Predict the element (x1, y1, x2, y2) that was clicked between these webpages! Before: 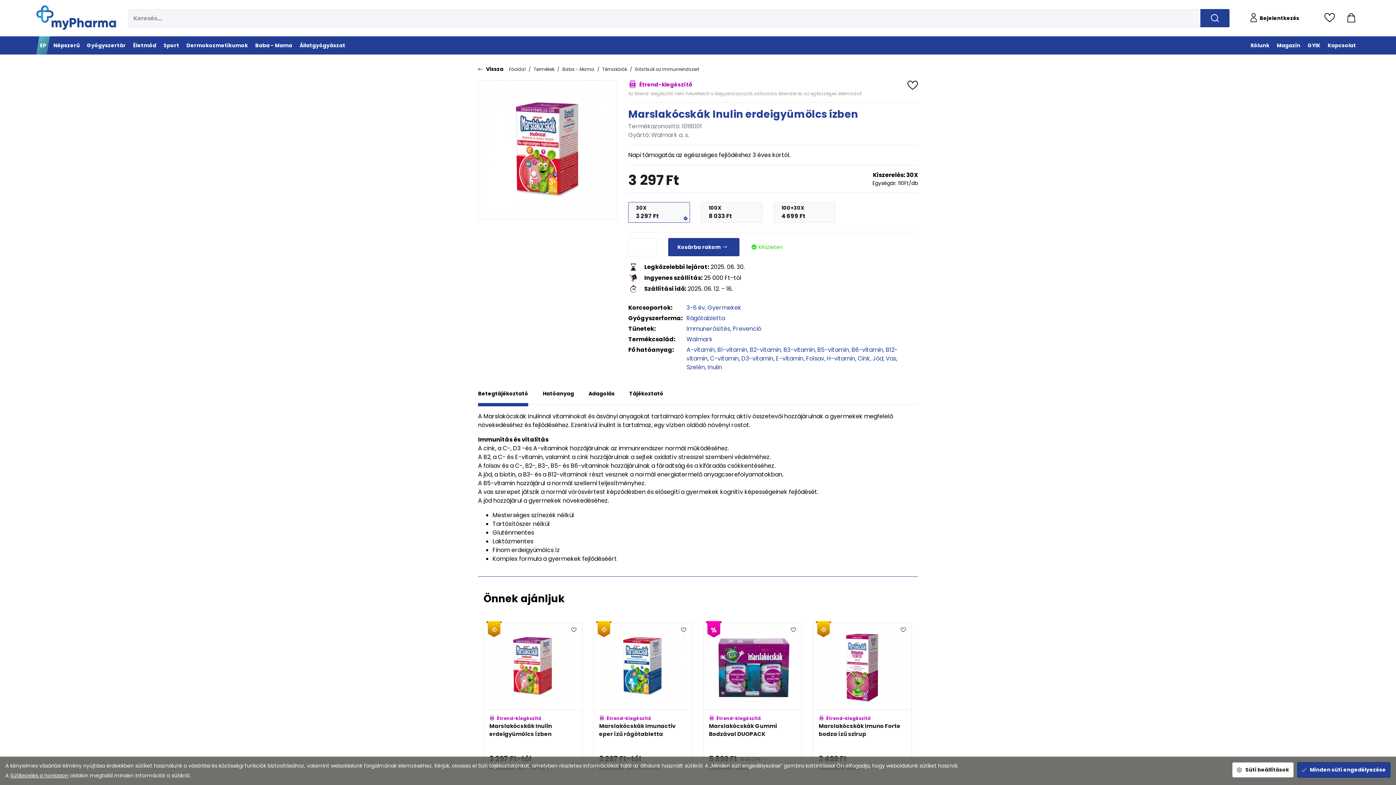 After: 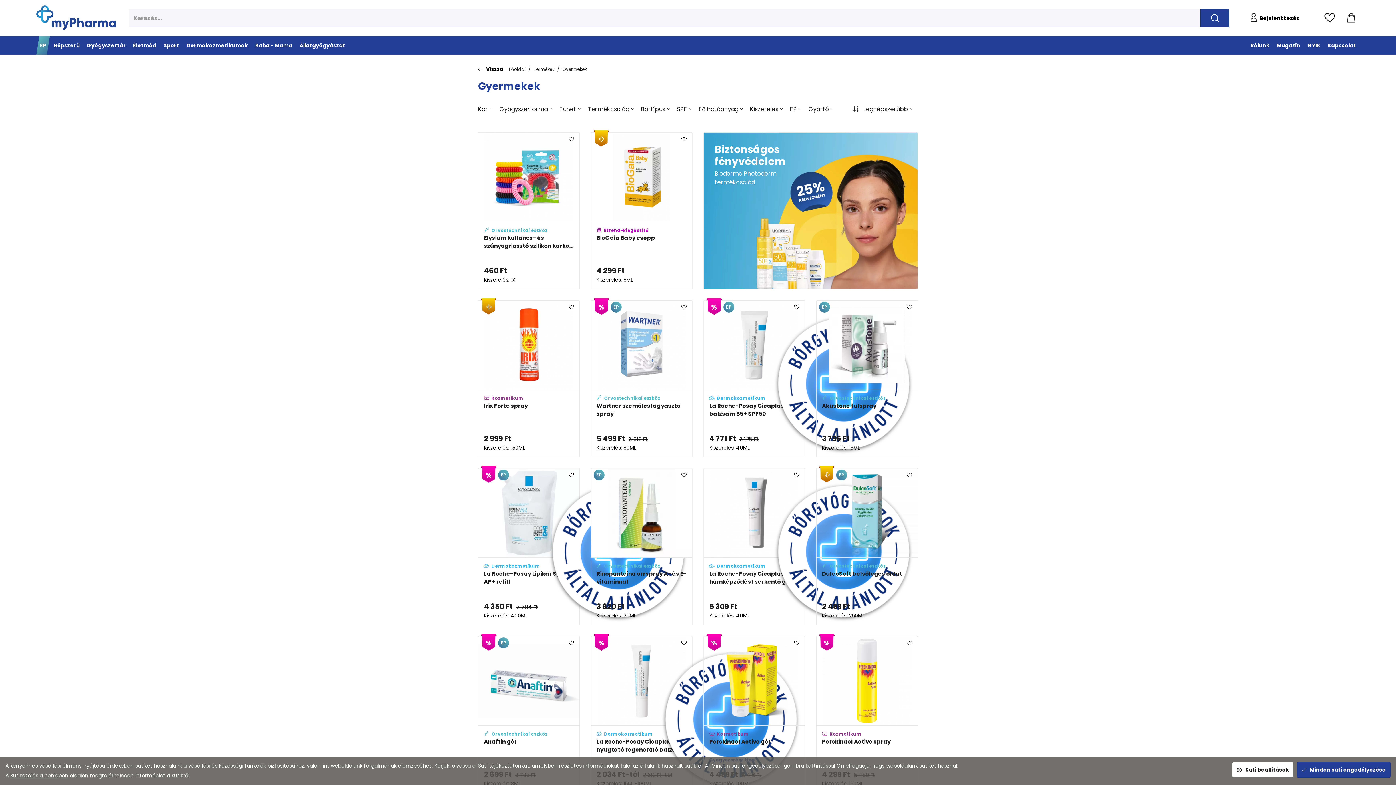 Action: bbox: (707, 303, 741, 312) label: Gyermekek